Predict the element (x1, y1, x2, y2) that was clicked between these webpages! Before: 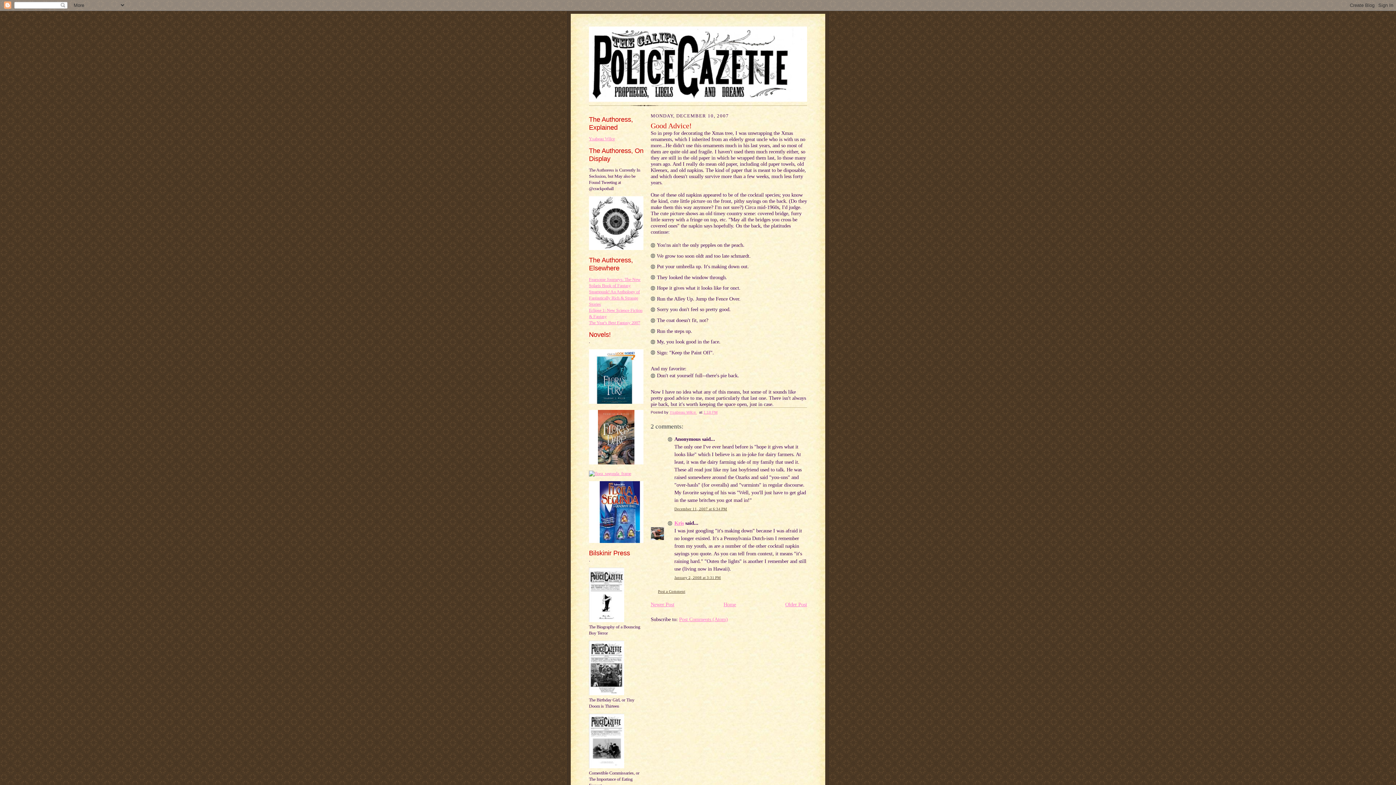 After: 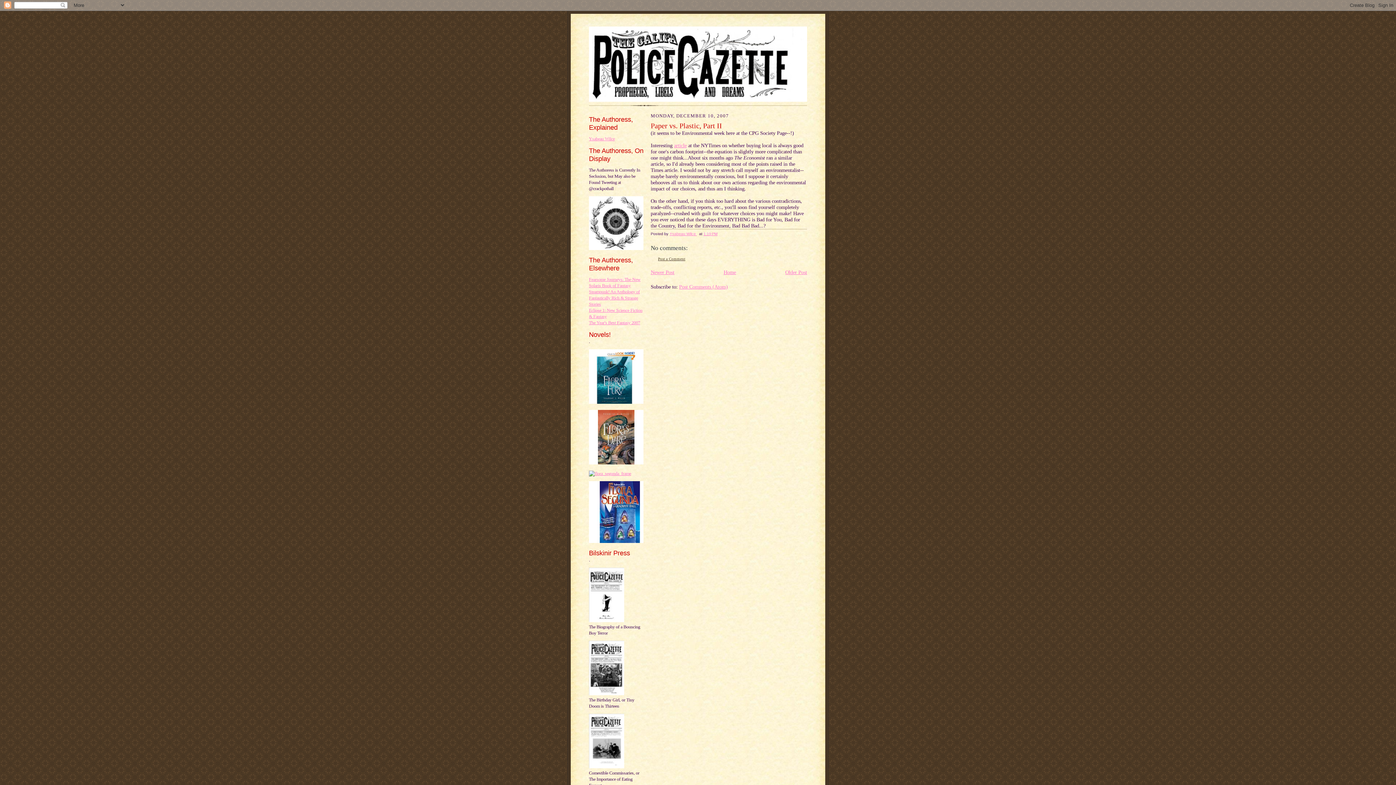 Action: bbox: (650, 601, 674, 607) label: Newer Post